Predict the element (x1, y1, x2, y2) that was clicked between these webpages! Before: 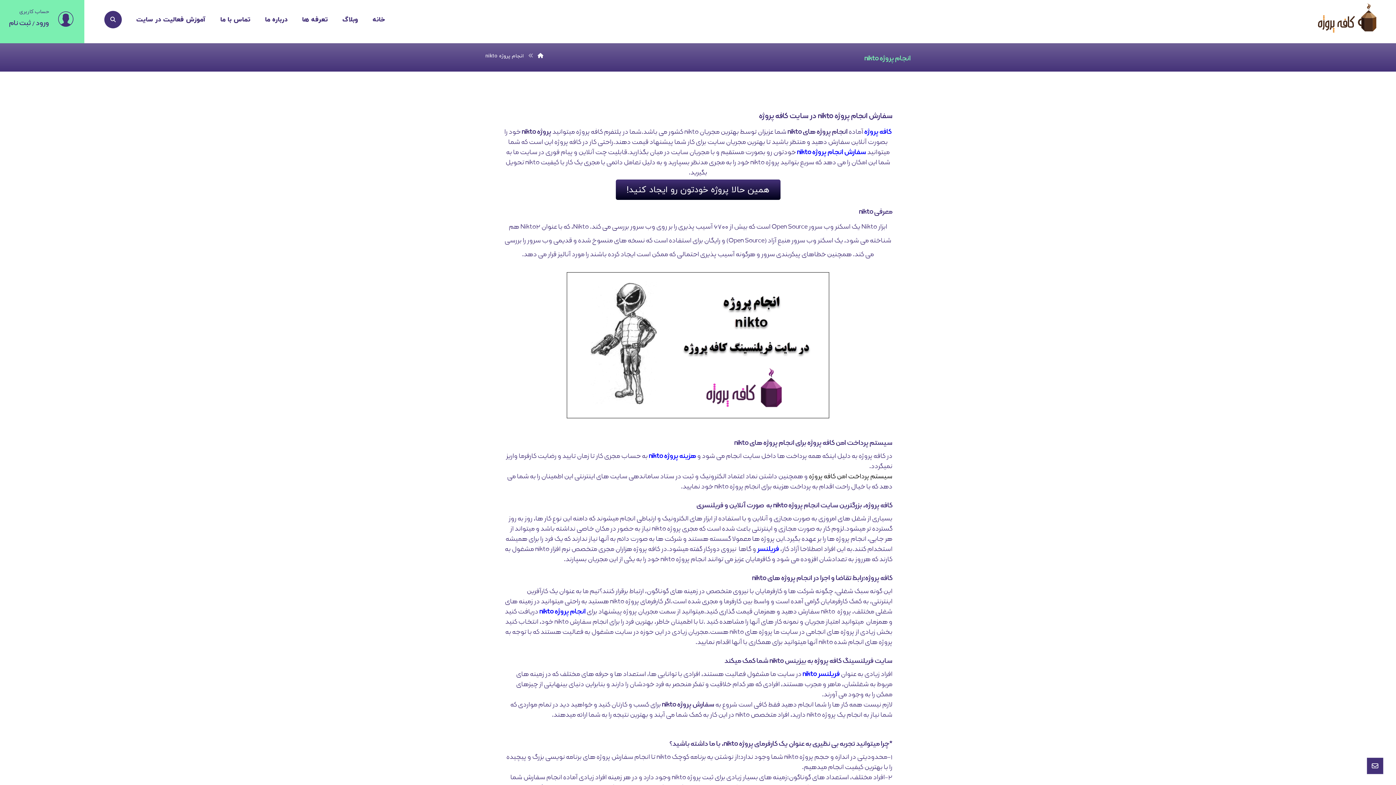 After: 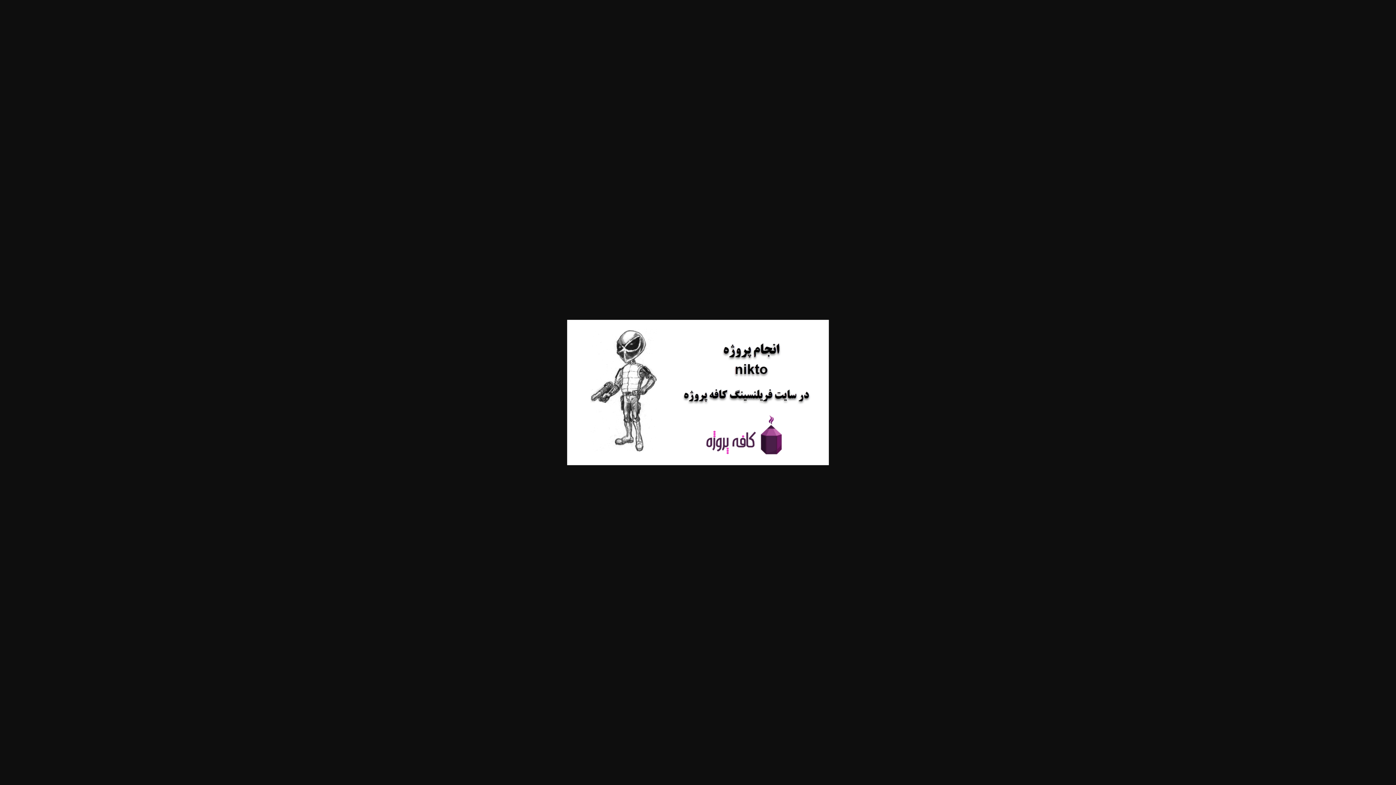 Action: bbox: (503, 272, 892, 418)